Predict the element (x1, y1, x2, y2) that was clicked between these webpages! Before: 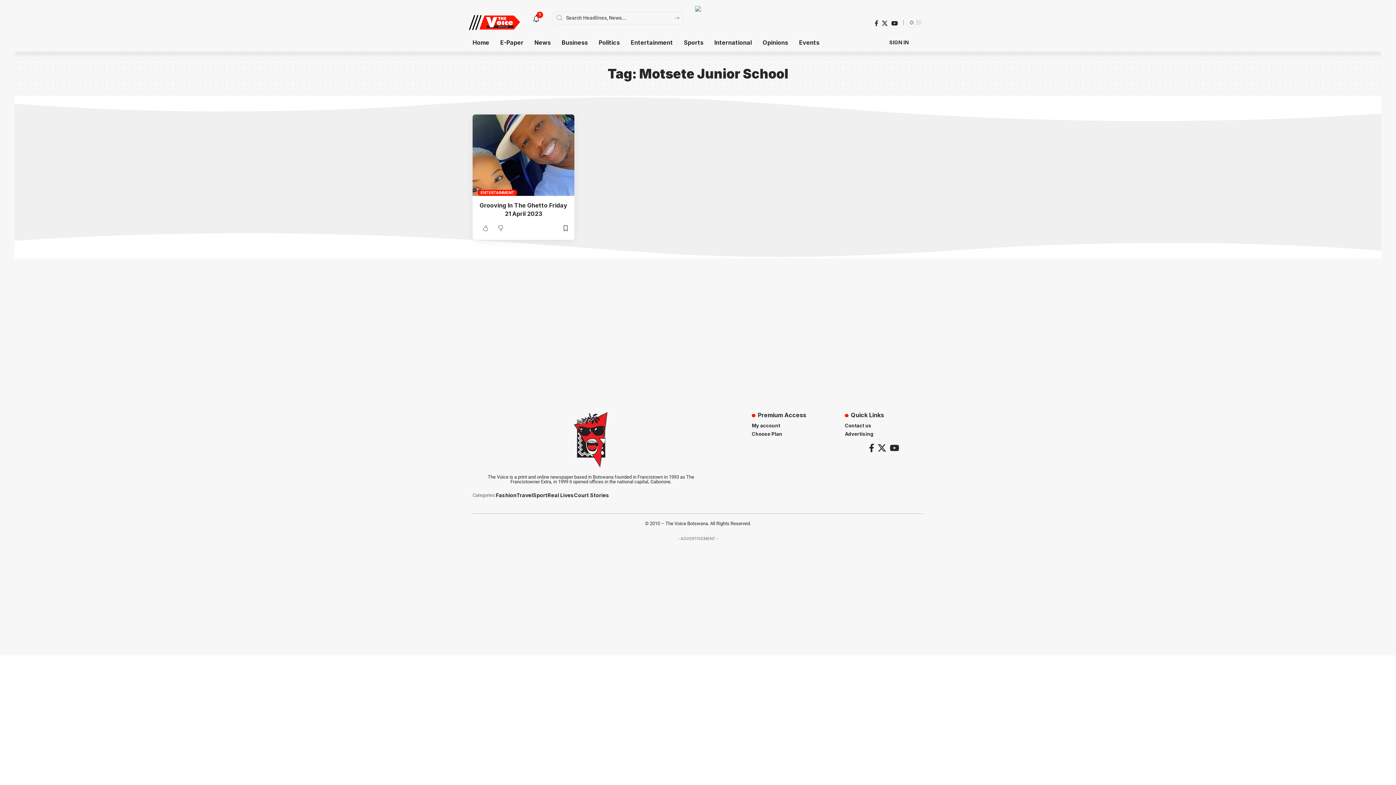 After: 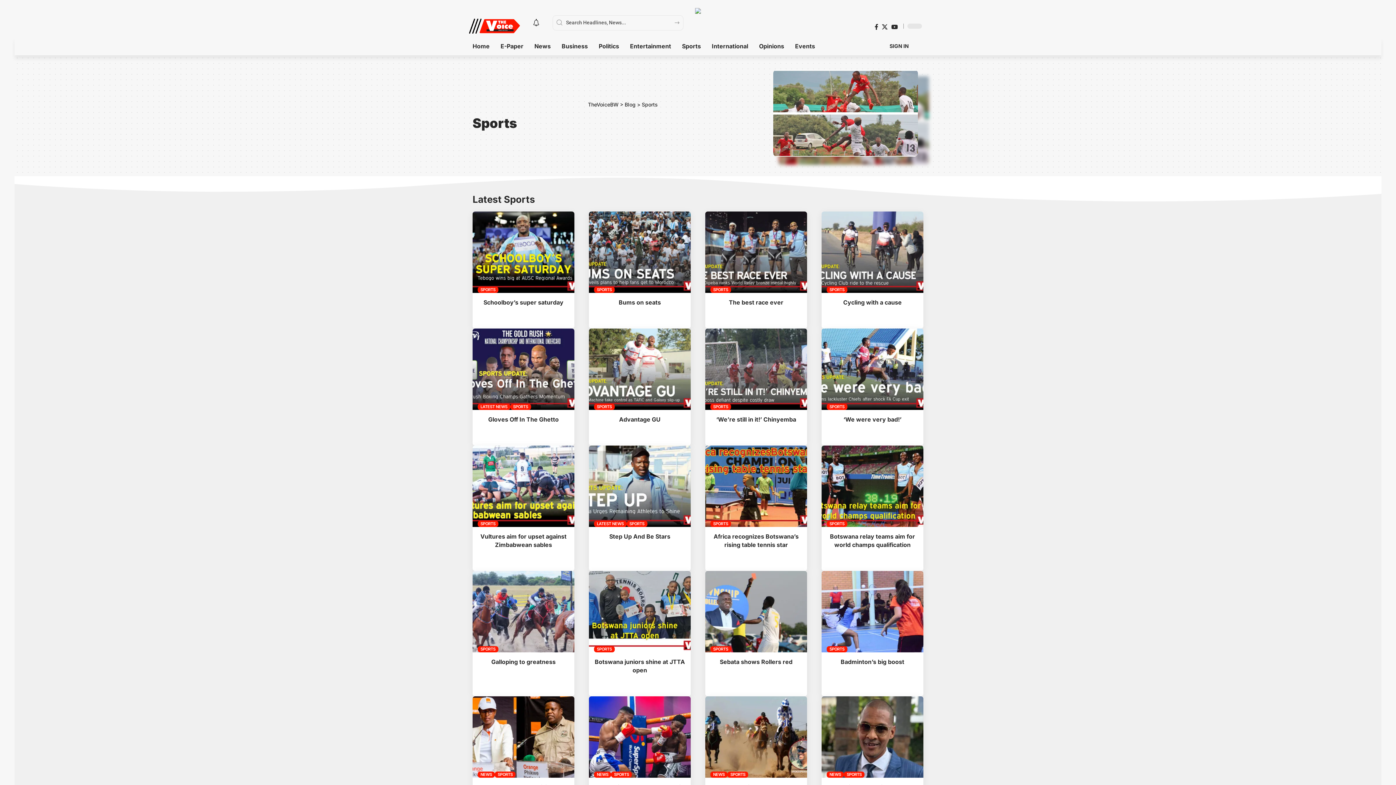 Action: label: Sports bbox: (678, 39, 709, 45)